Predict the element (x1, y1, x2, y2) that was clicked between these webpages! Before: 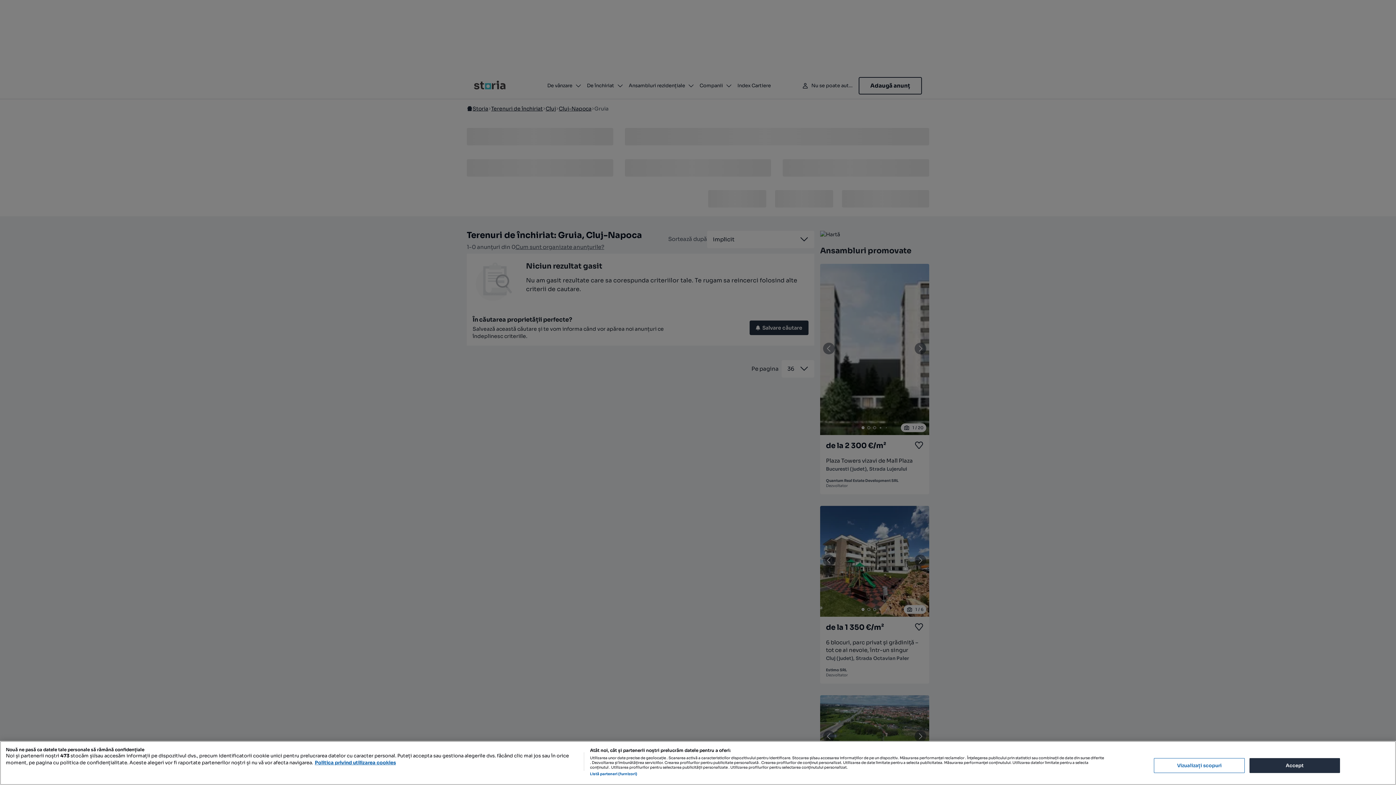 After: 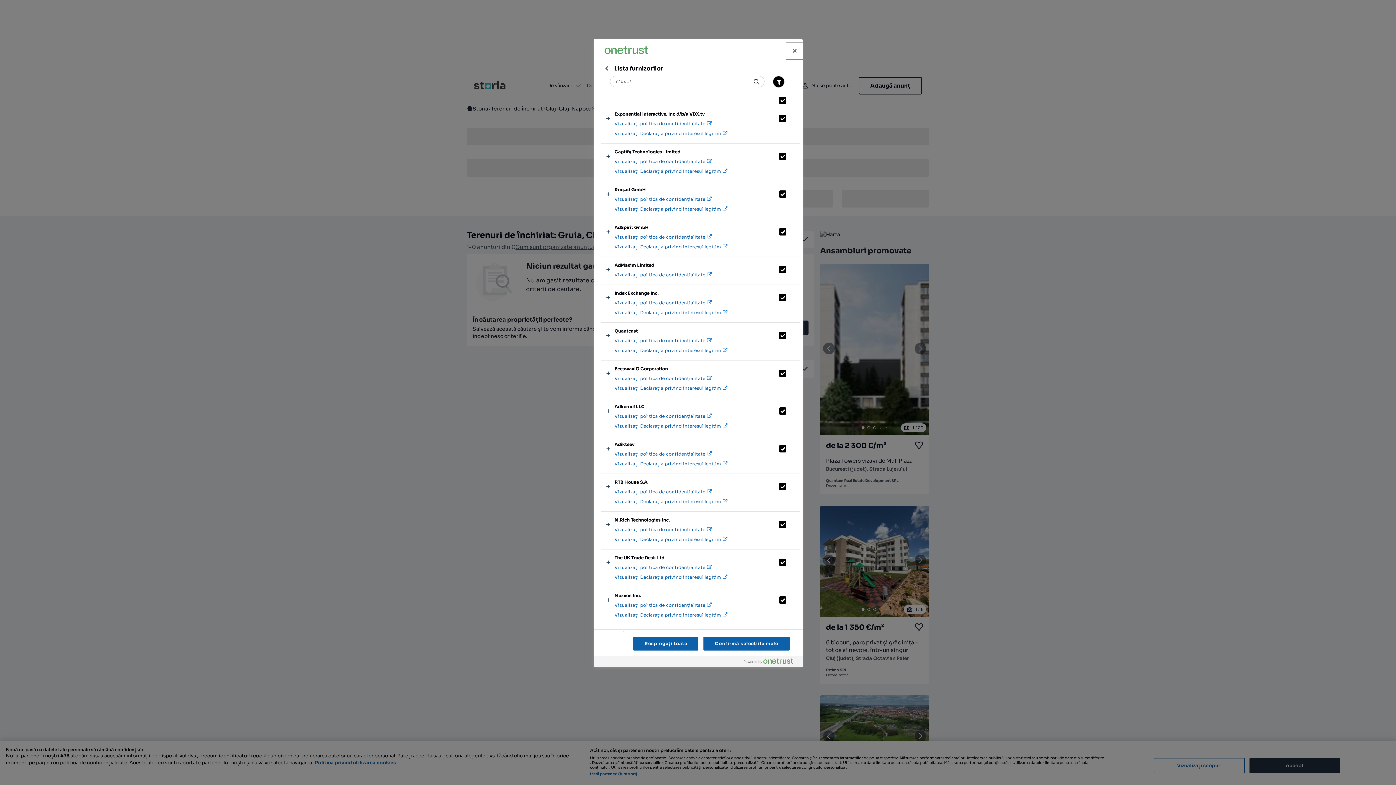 Action: label: Listă parteneri (furnizori) bbox: (590, 772, 637, 776)